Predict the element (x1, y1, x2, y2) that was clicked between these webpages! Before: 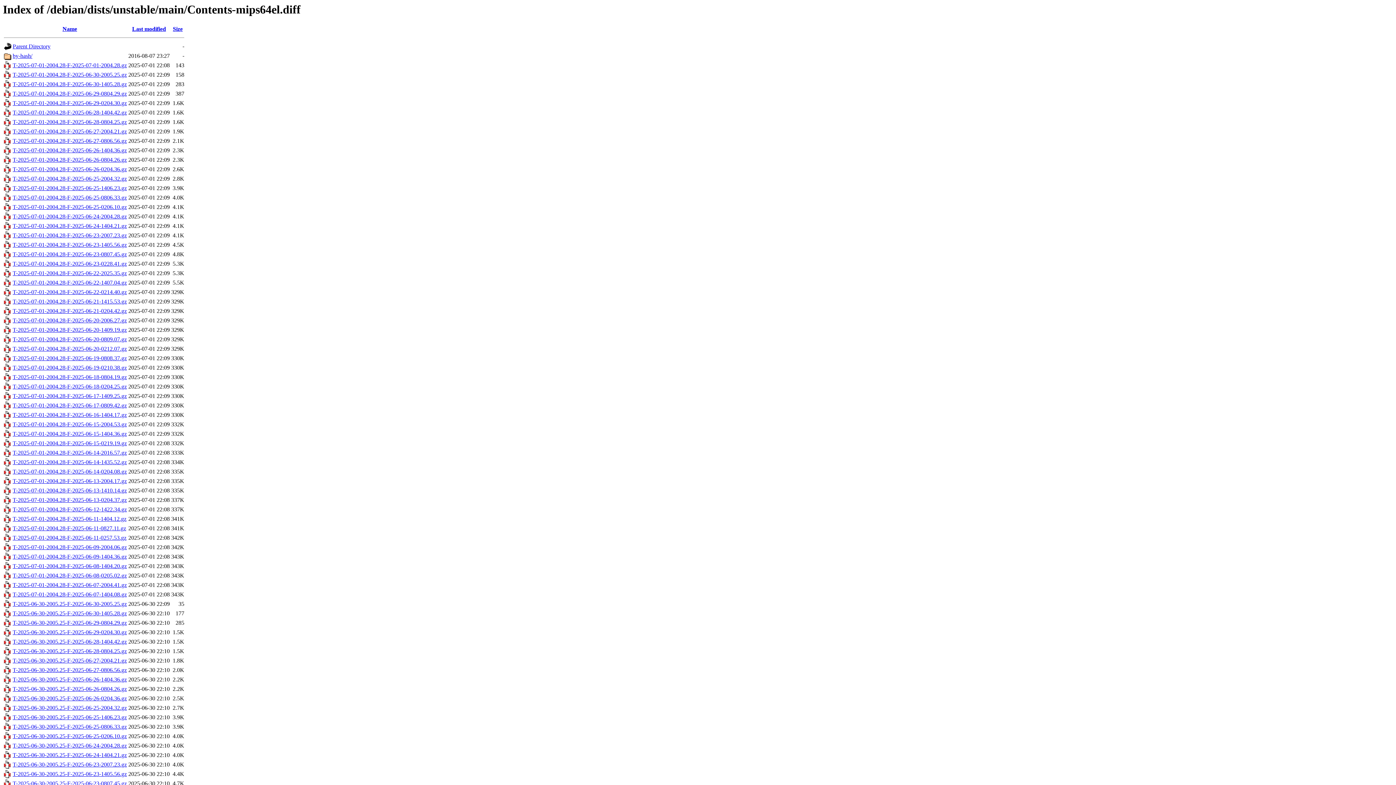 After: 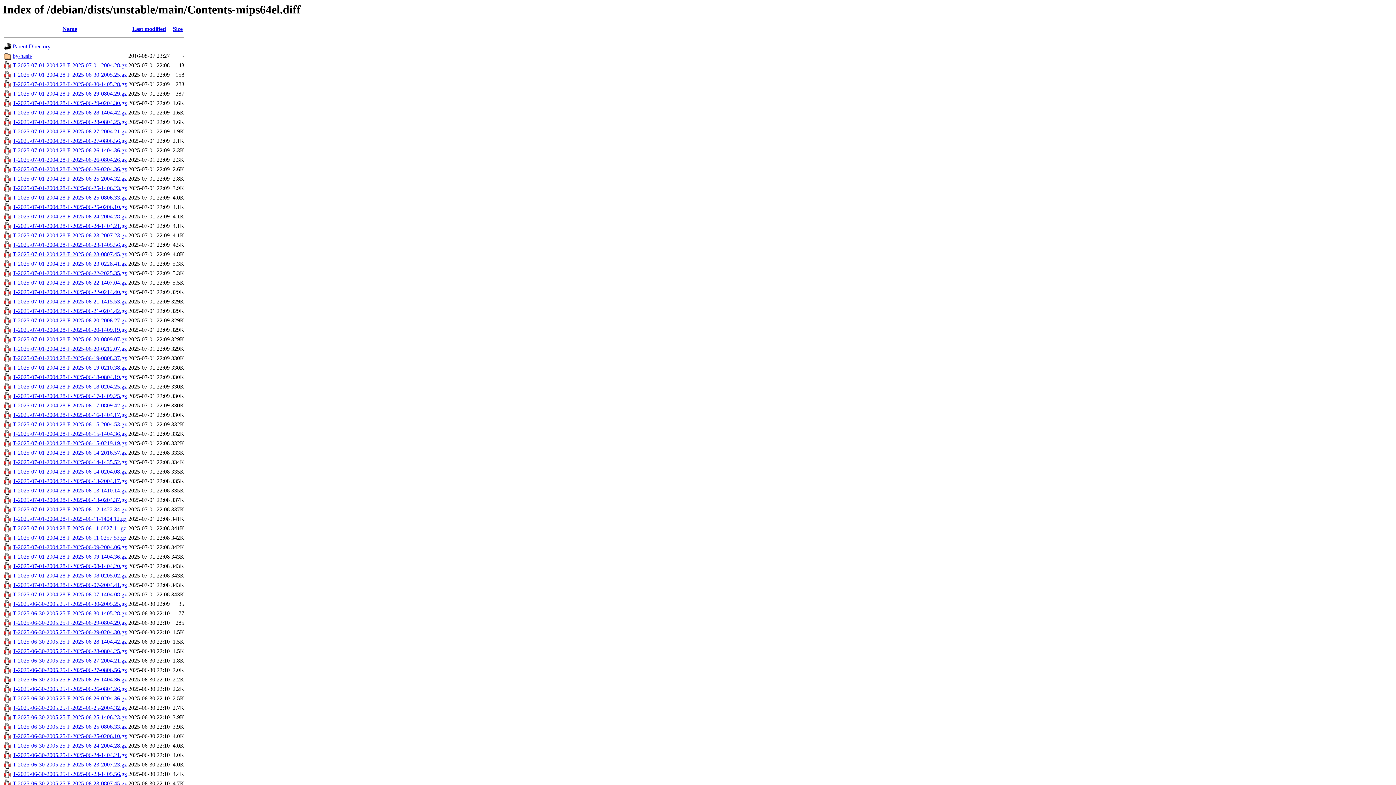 Action: label: T-2025-06-30-2005.25-F-2025-06-23-2007.23.gz bbox: (12, 761, 126, 768)